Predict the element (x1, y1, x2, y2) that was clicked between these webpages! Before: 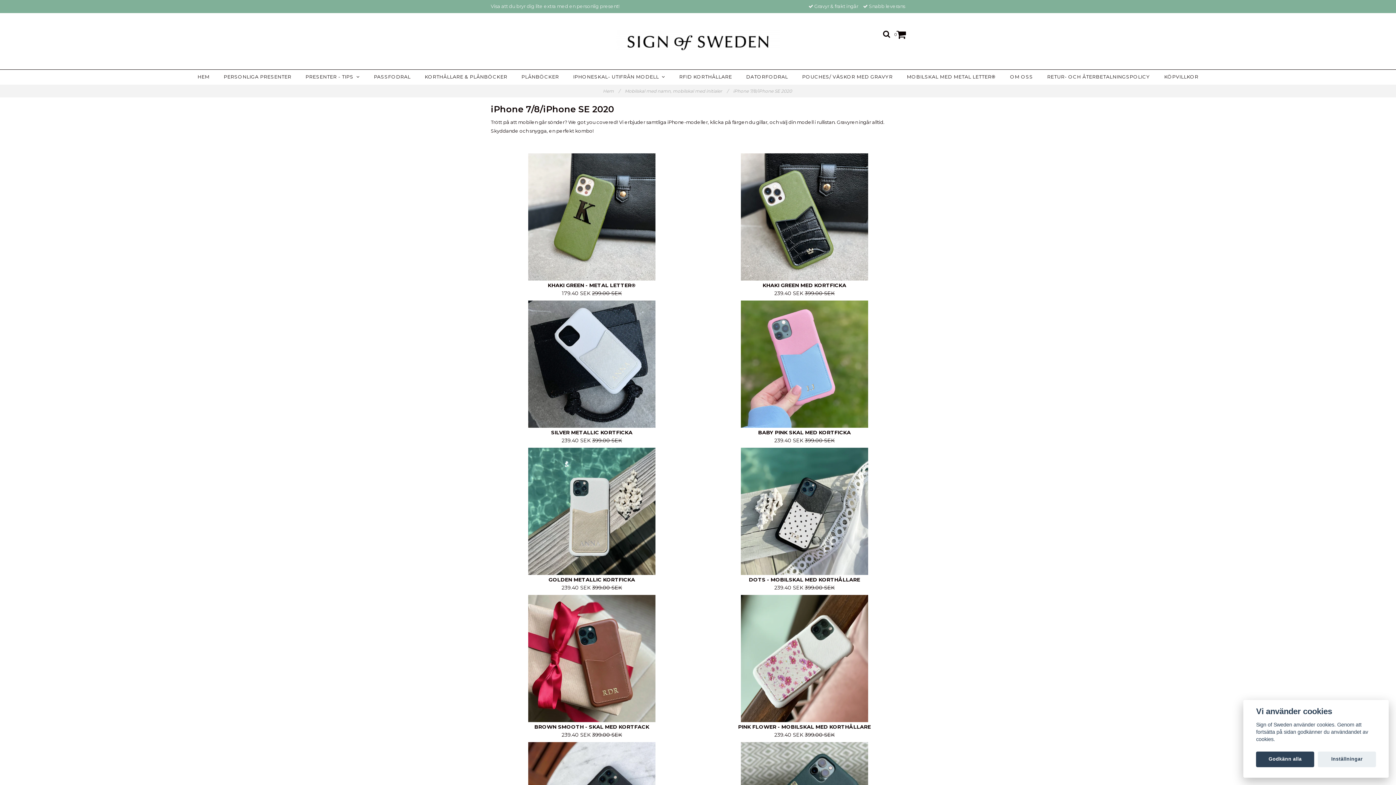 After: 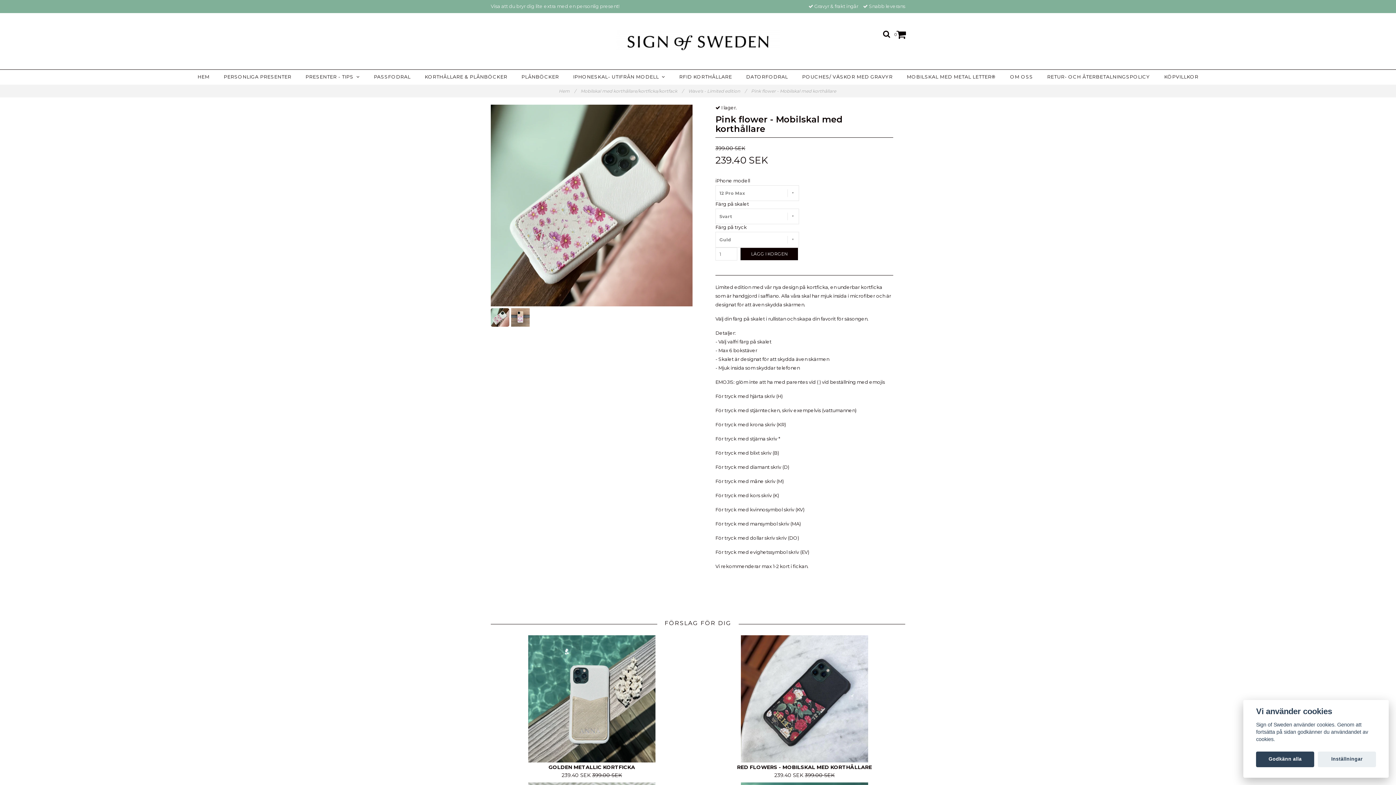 Action: bbox: (703, 595, 905, 722)